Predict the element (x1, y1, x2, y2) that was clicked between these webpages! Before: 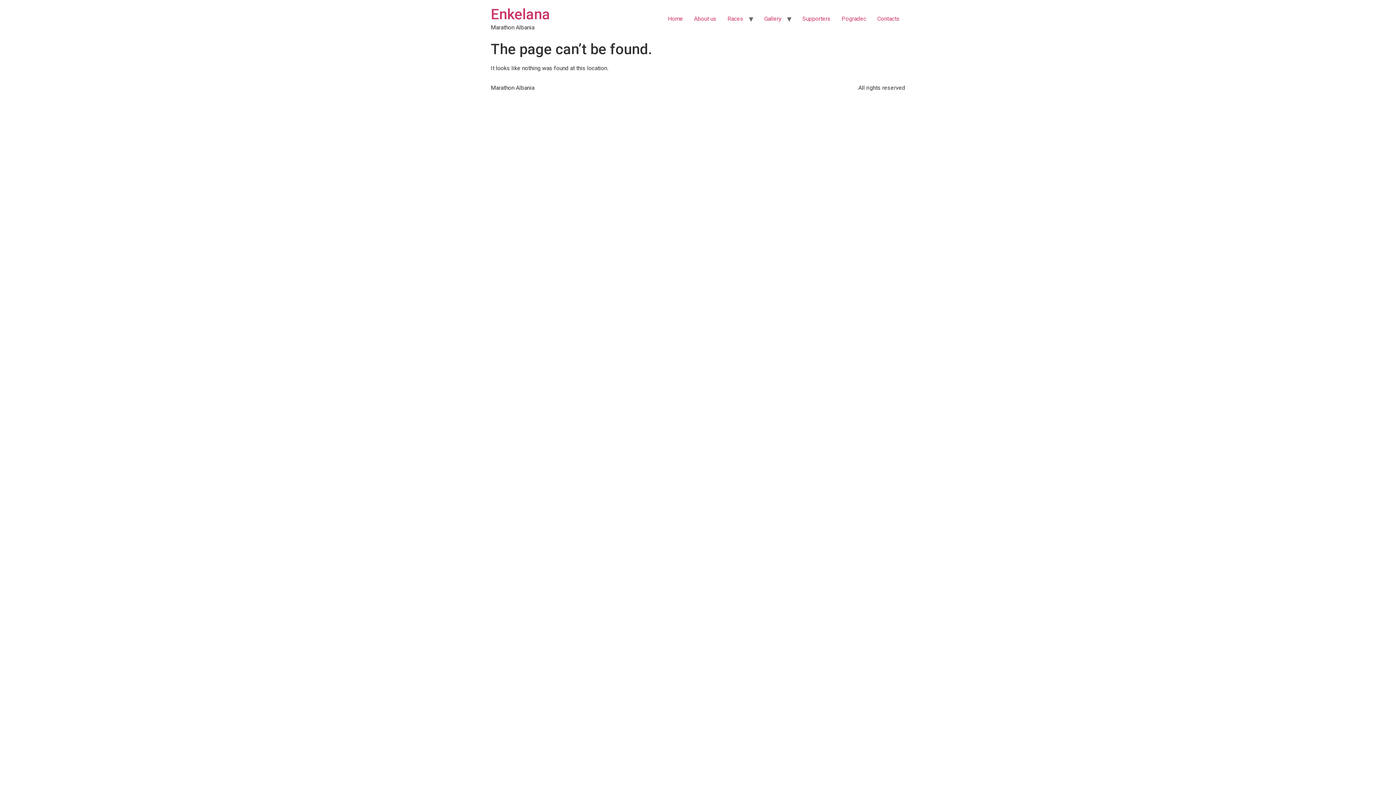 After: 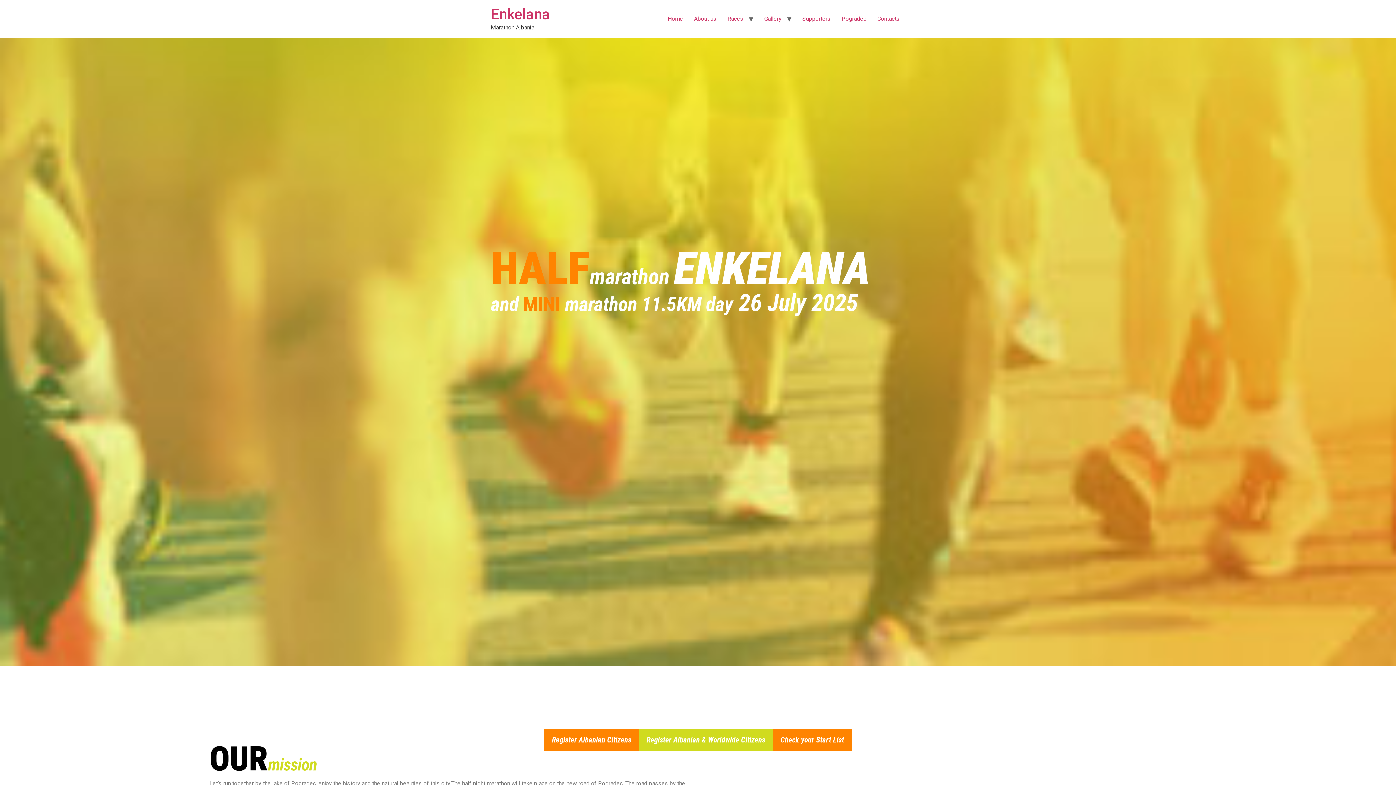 Action: bbox: (490, 5, 550, 22) label: Enkelana